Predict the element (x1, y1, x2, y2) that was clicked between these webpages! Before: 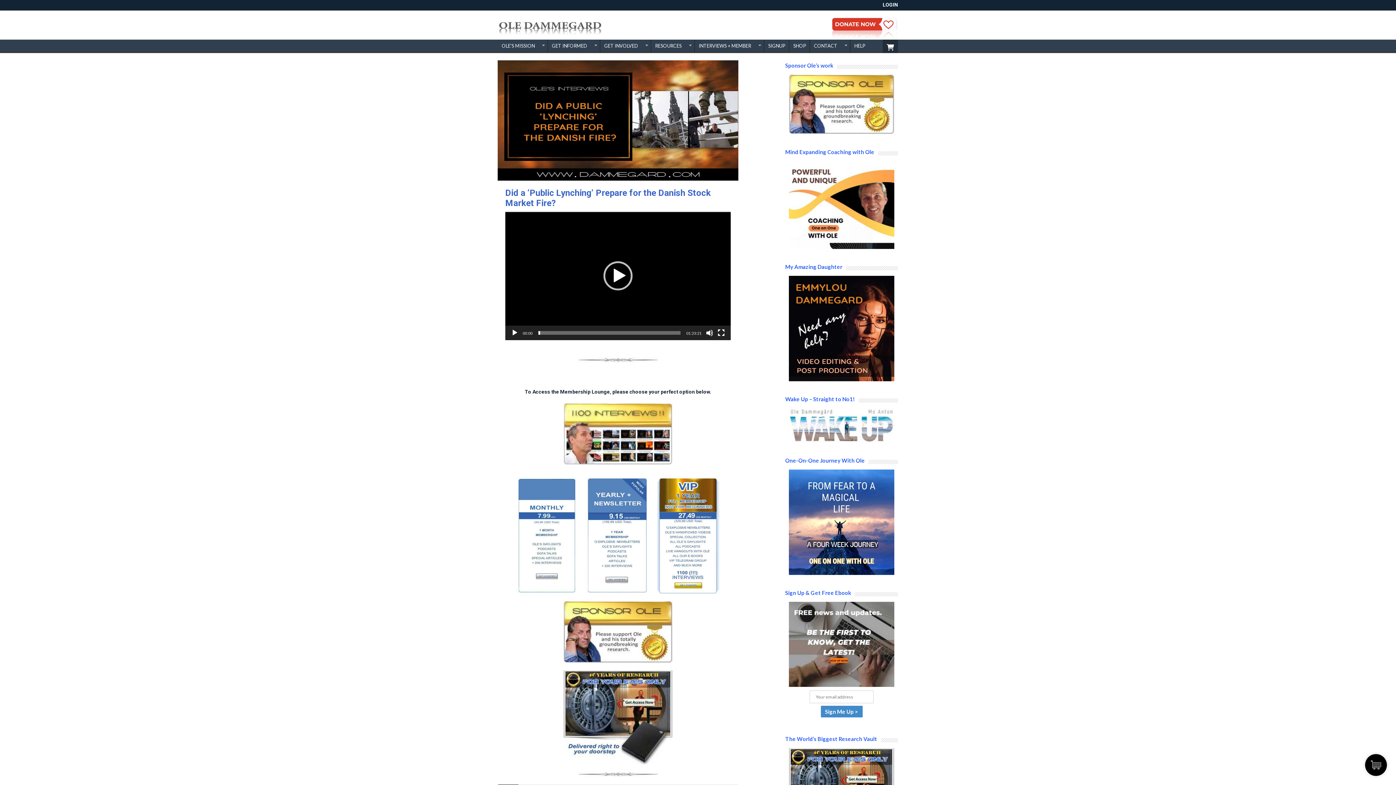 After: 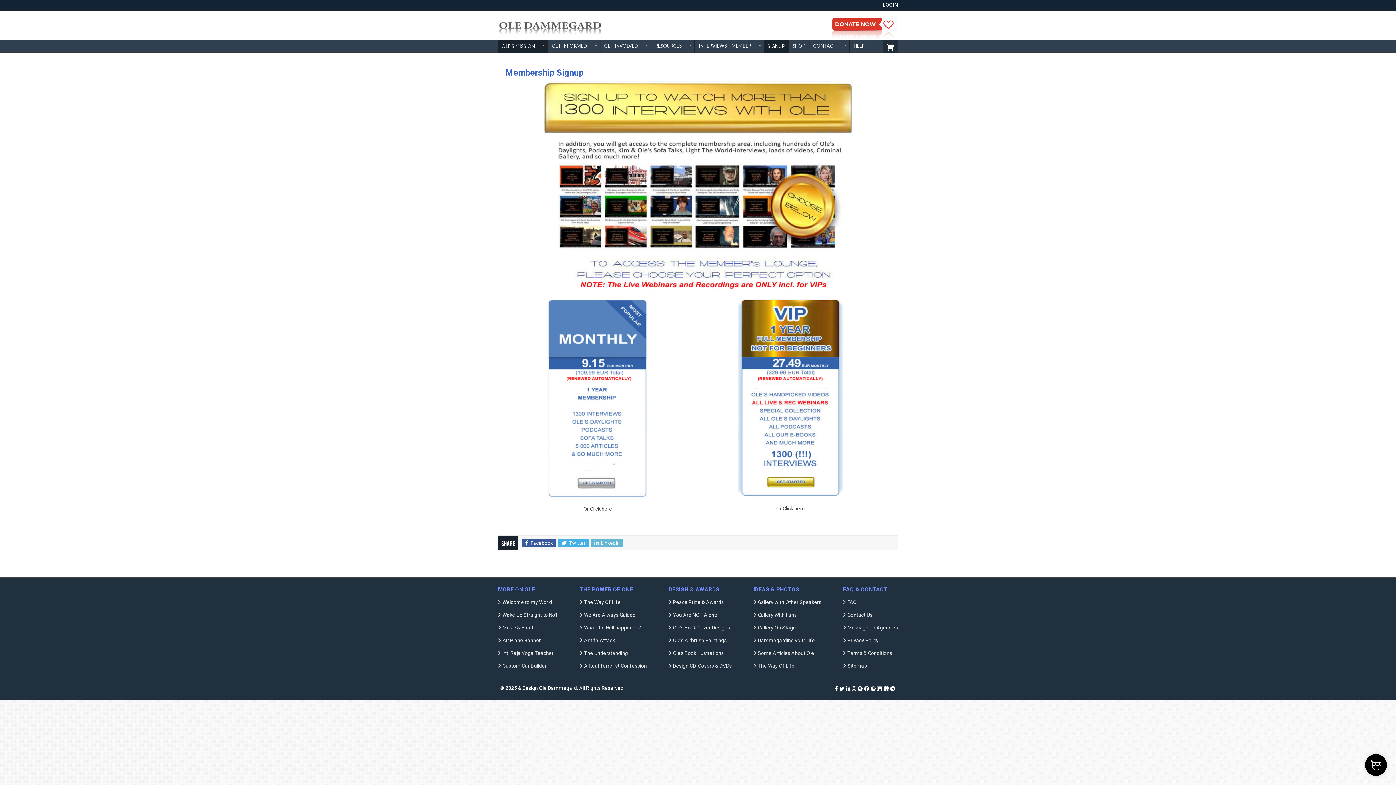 Action: bbox: (505, 476, 730, 594)